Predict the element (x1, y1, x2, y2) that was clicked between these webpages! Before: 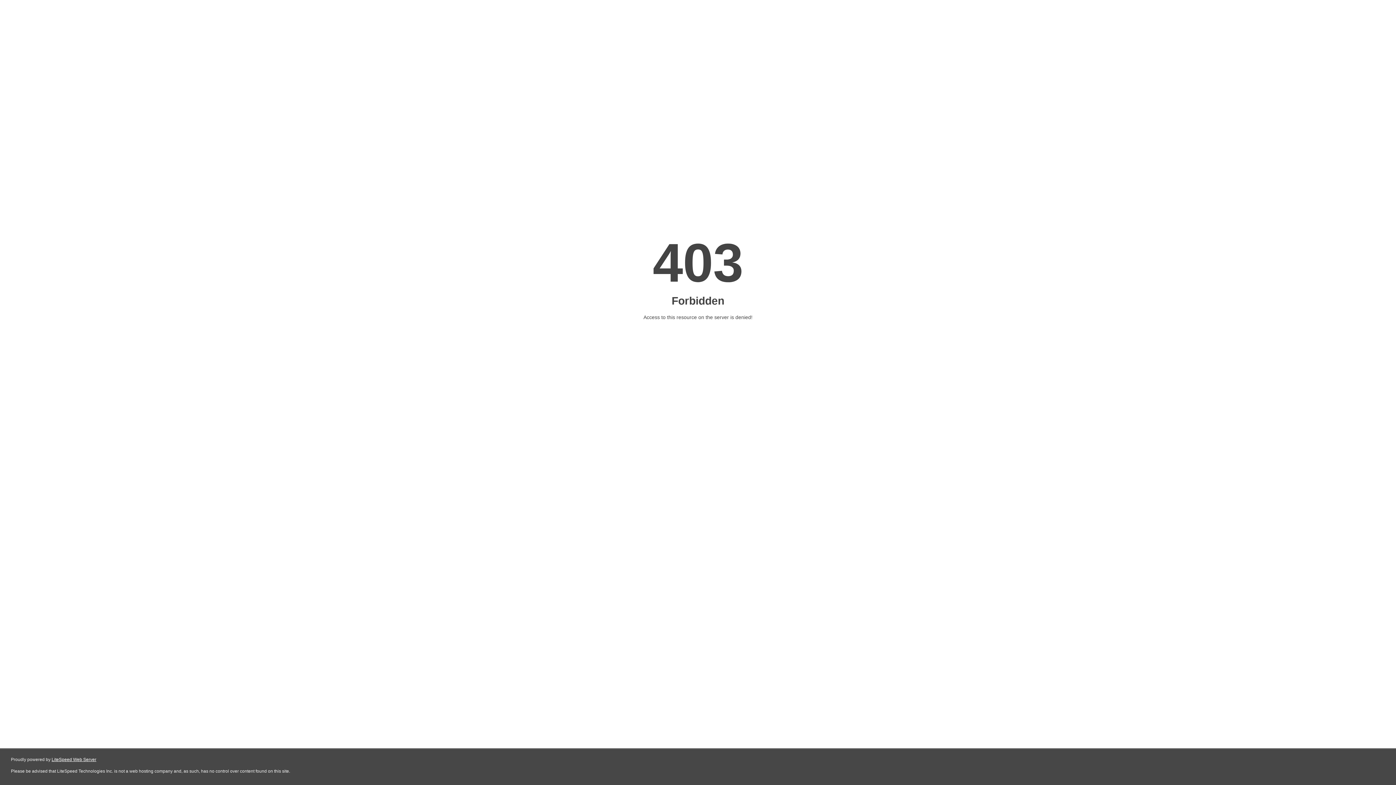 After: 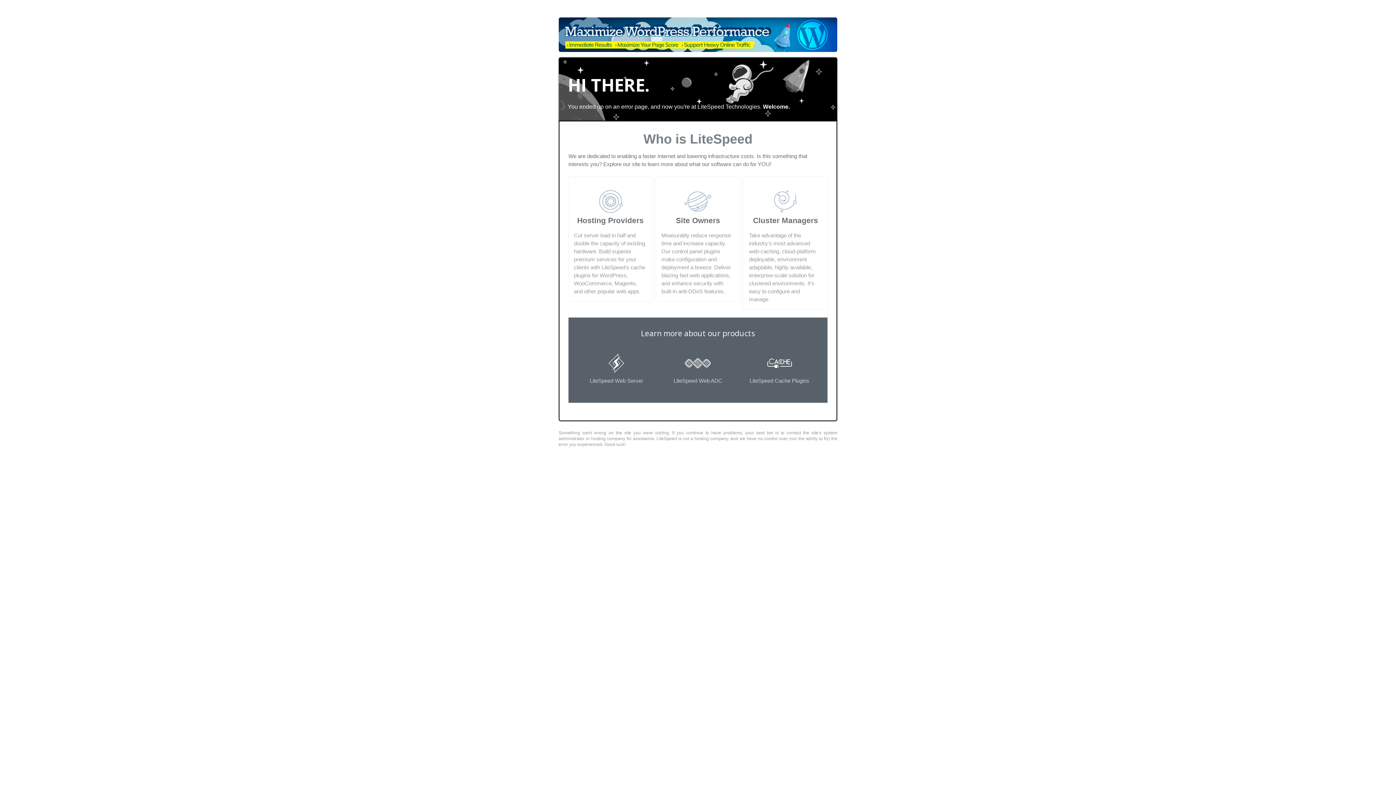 Action: label: LiteSpeed Web Server bbox: (51, 757, 96, 762)